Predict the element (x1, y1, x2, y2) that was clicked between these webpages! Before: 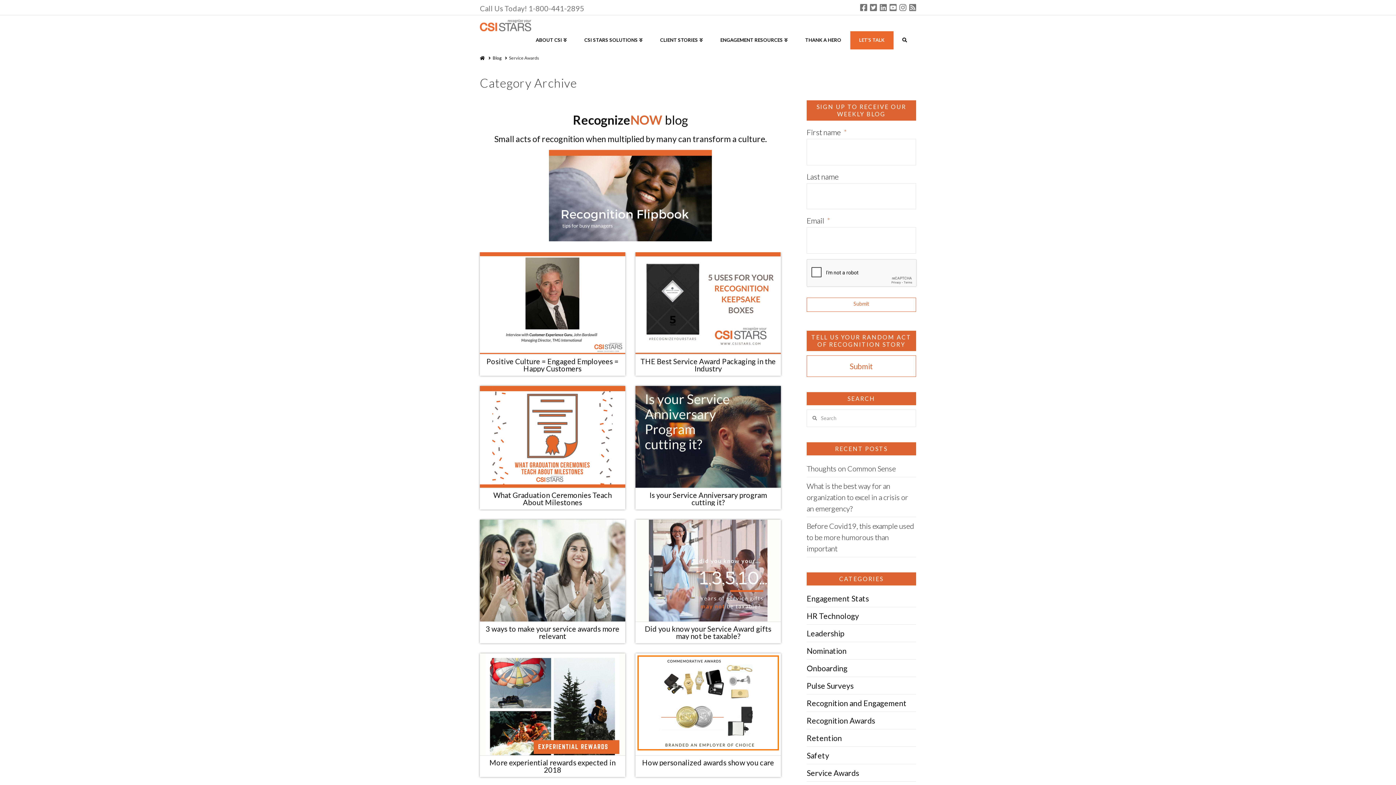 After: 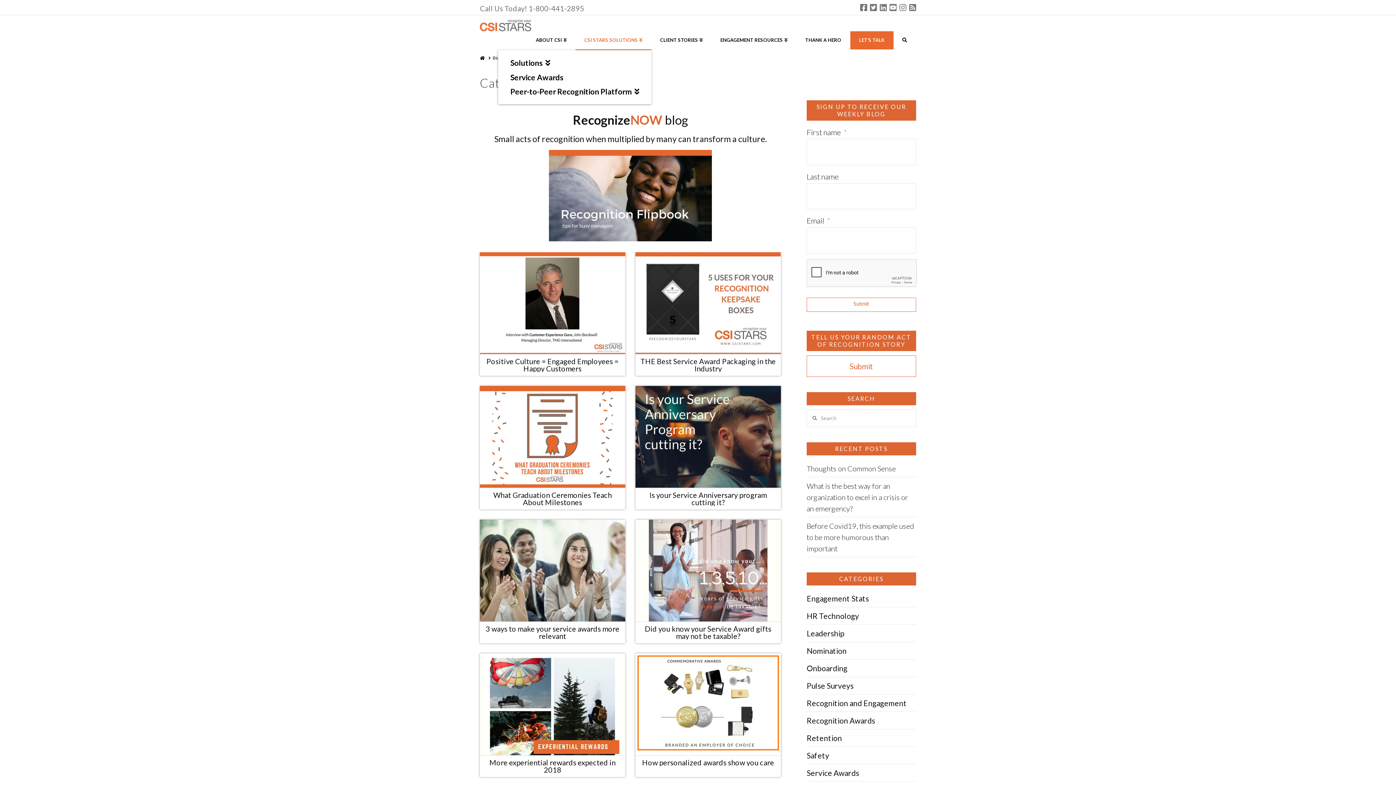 Action: label: CSI STARS SOLUTIONS bbox: (575, 31, 651, 49)